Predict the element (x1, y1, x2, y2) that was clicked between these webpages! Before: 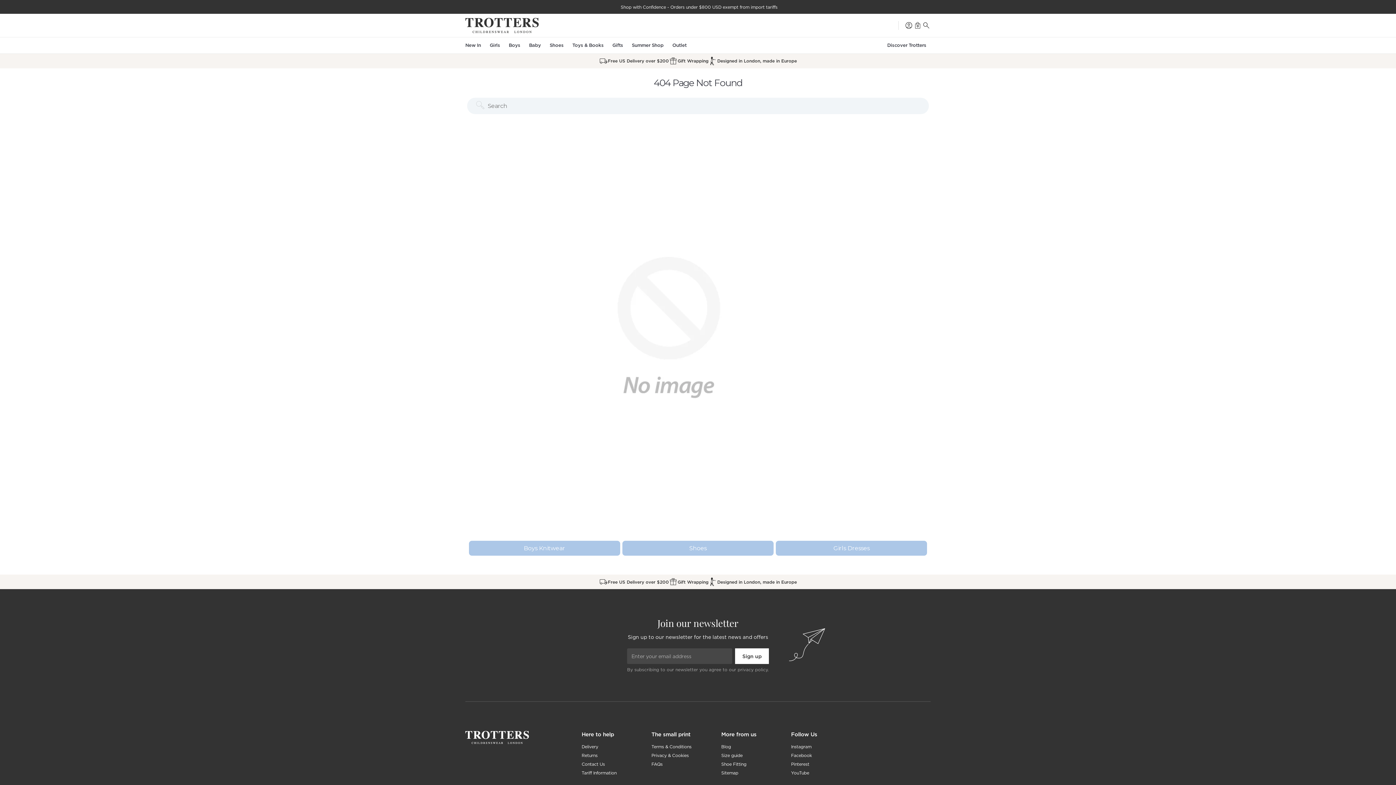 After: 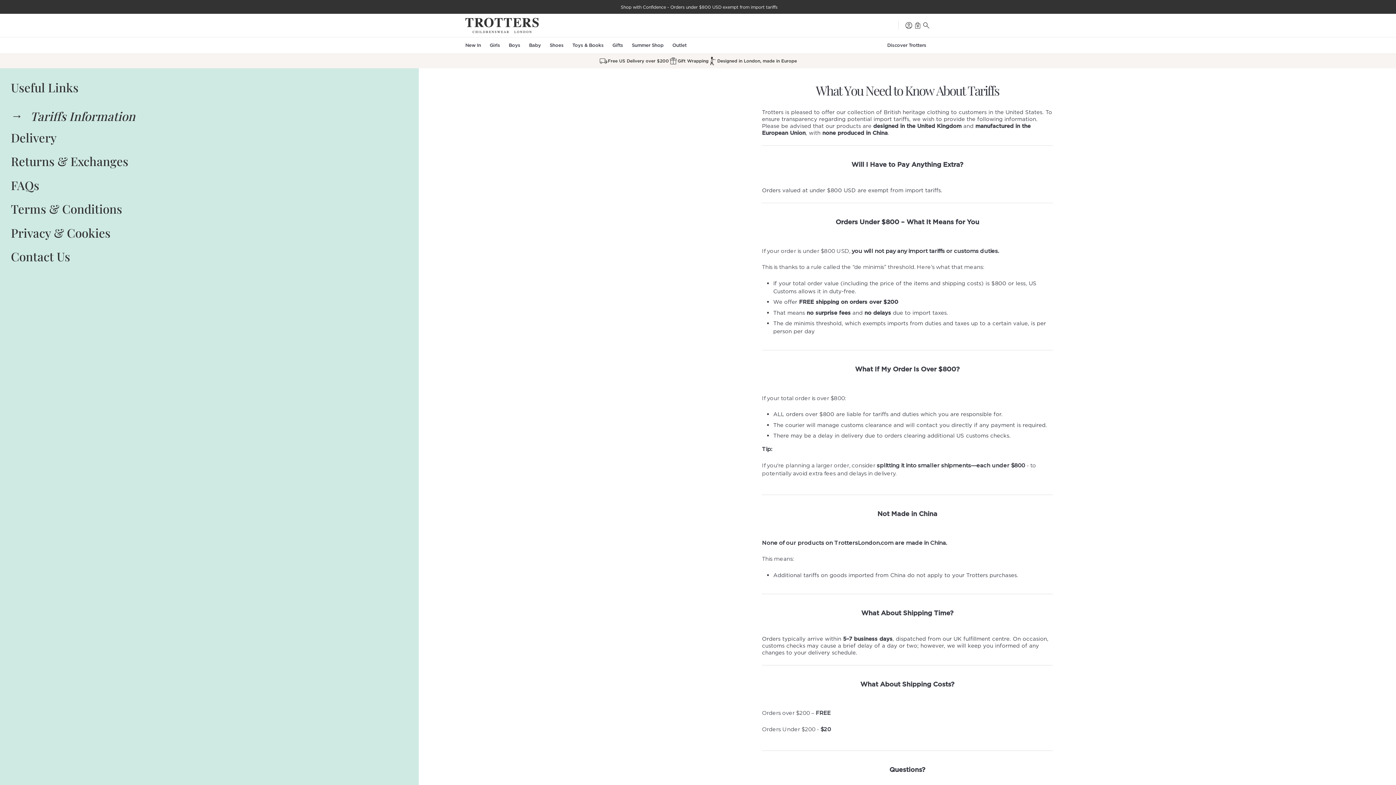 Action: label: Tariff Information bbox: (581, 768, 651, 776)